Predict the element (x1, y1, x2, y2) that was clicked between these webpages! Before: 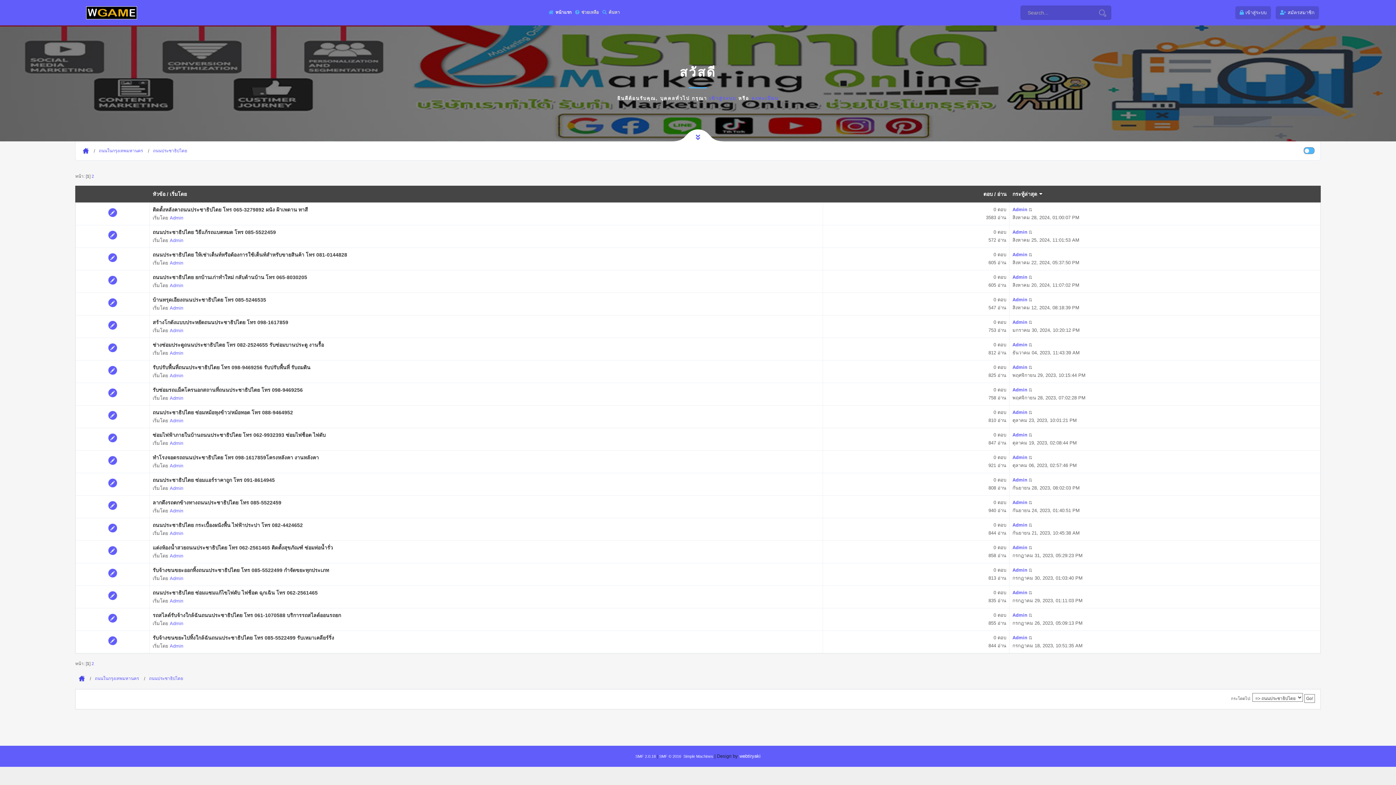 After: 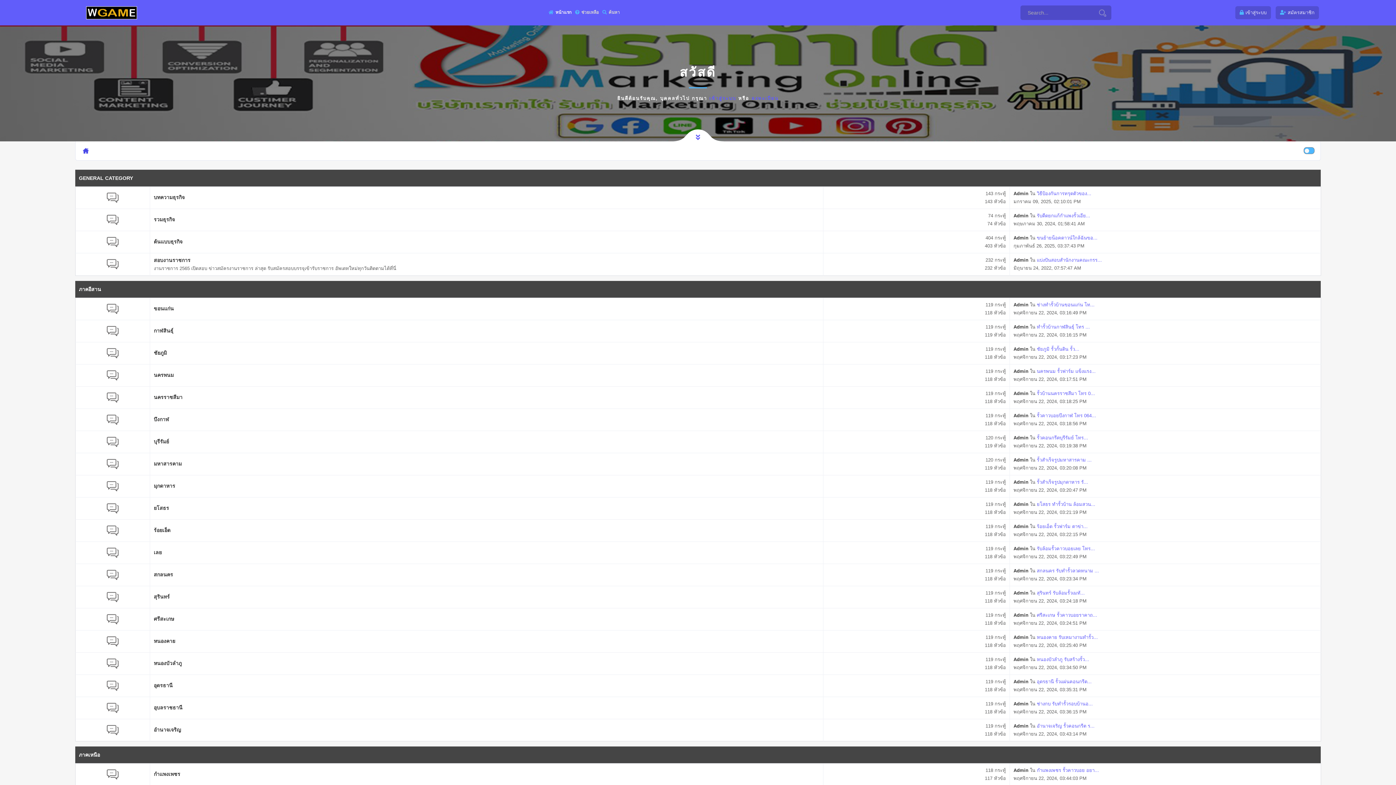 Action: bbox: (75, 5, 148, 19)